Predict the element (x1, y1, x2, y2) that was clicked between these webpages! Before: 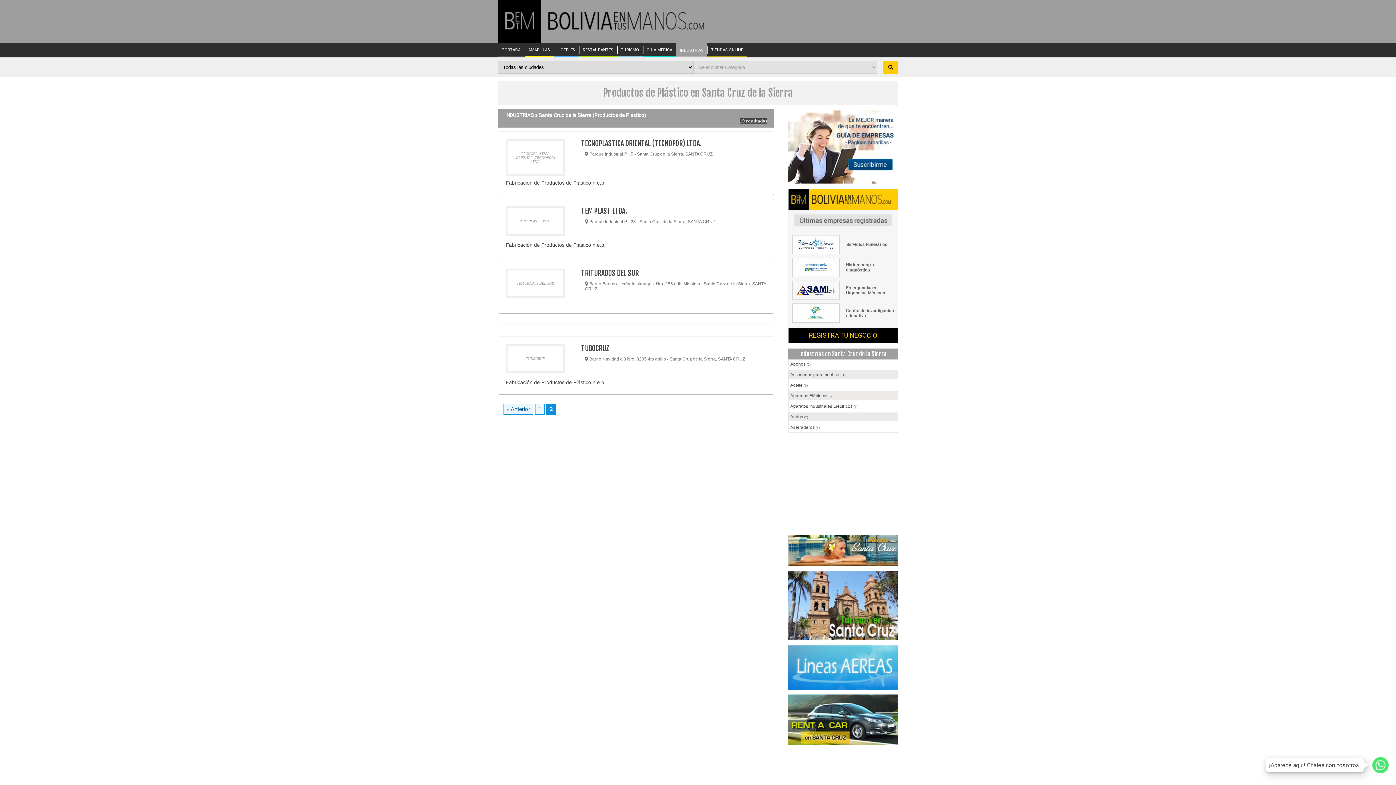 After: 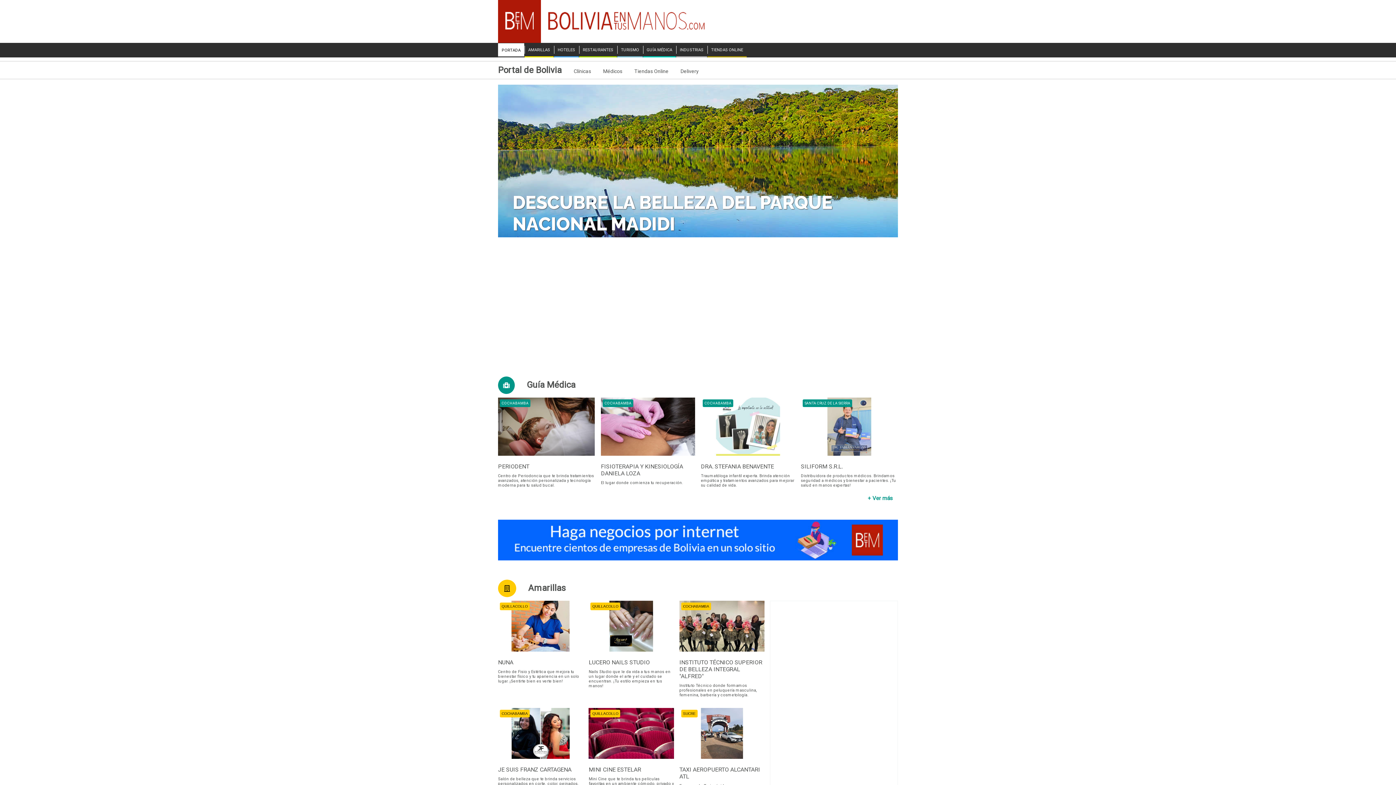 Action: bbox: (505, 25, 533, 30)